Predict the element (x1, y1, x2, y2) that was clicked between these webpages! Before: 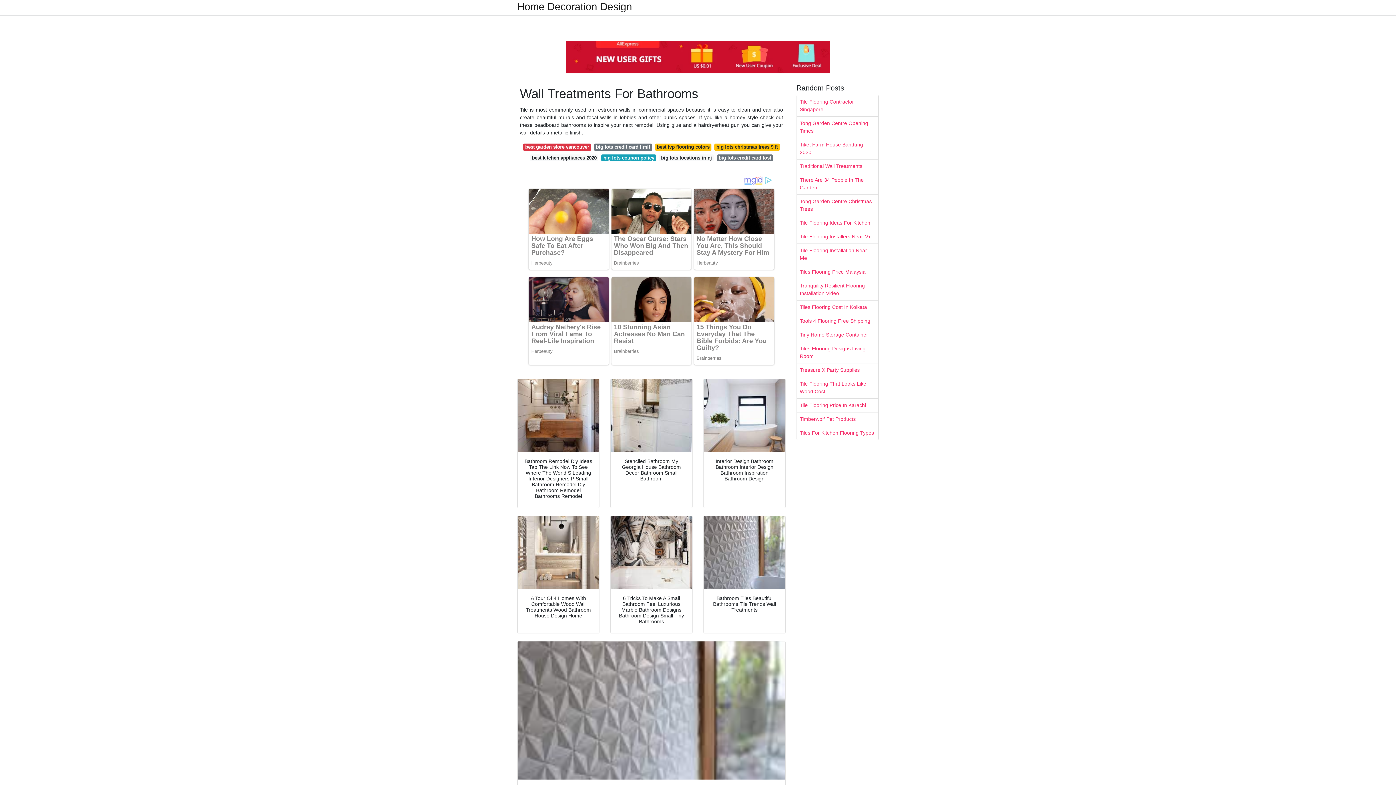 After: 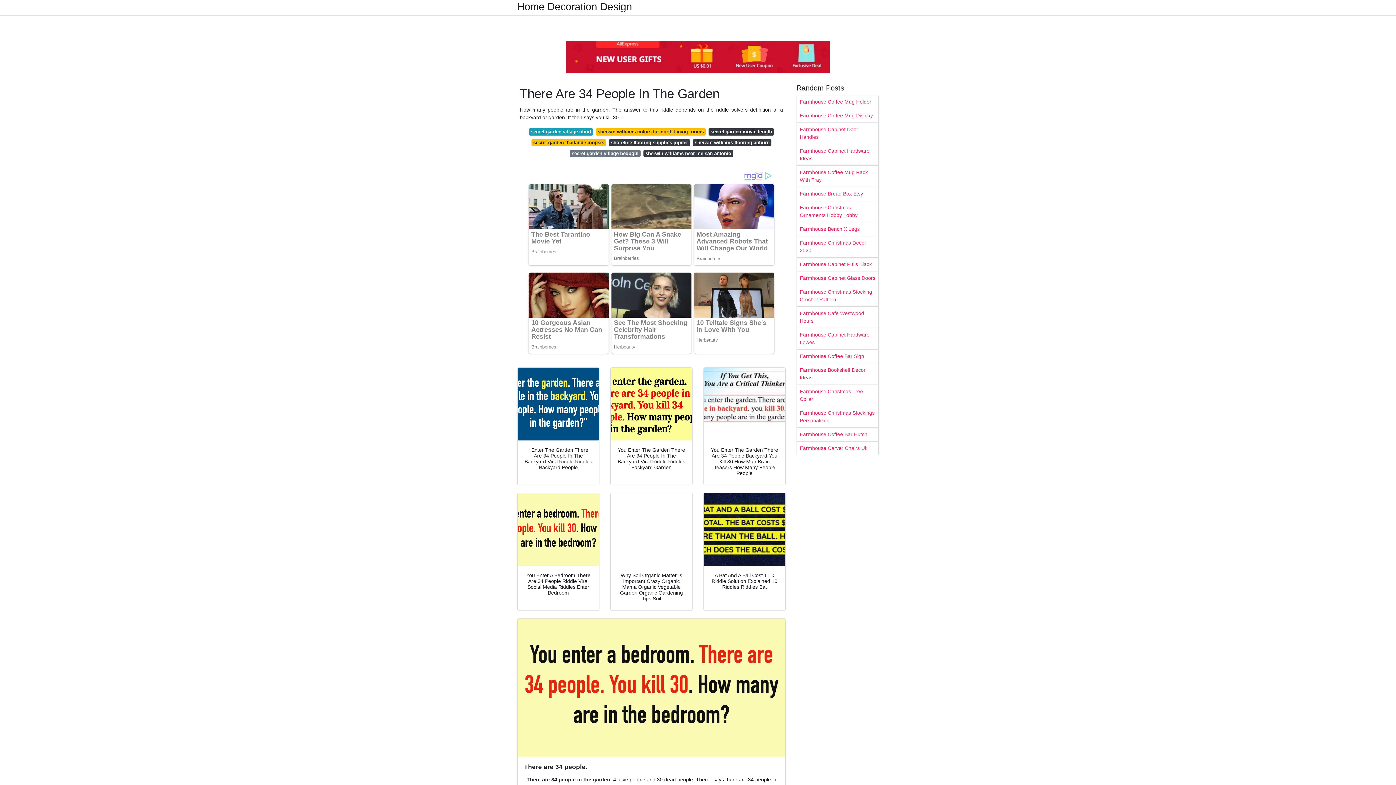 Action: label: There Are 34 People In The Garden bbox: (797, 173, 878, 194)